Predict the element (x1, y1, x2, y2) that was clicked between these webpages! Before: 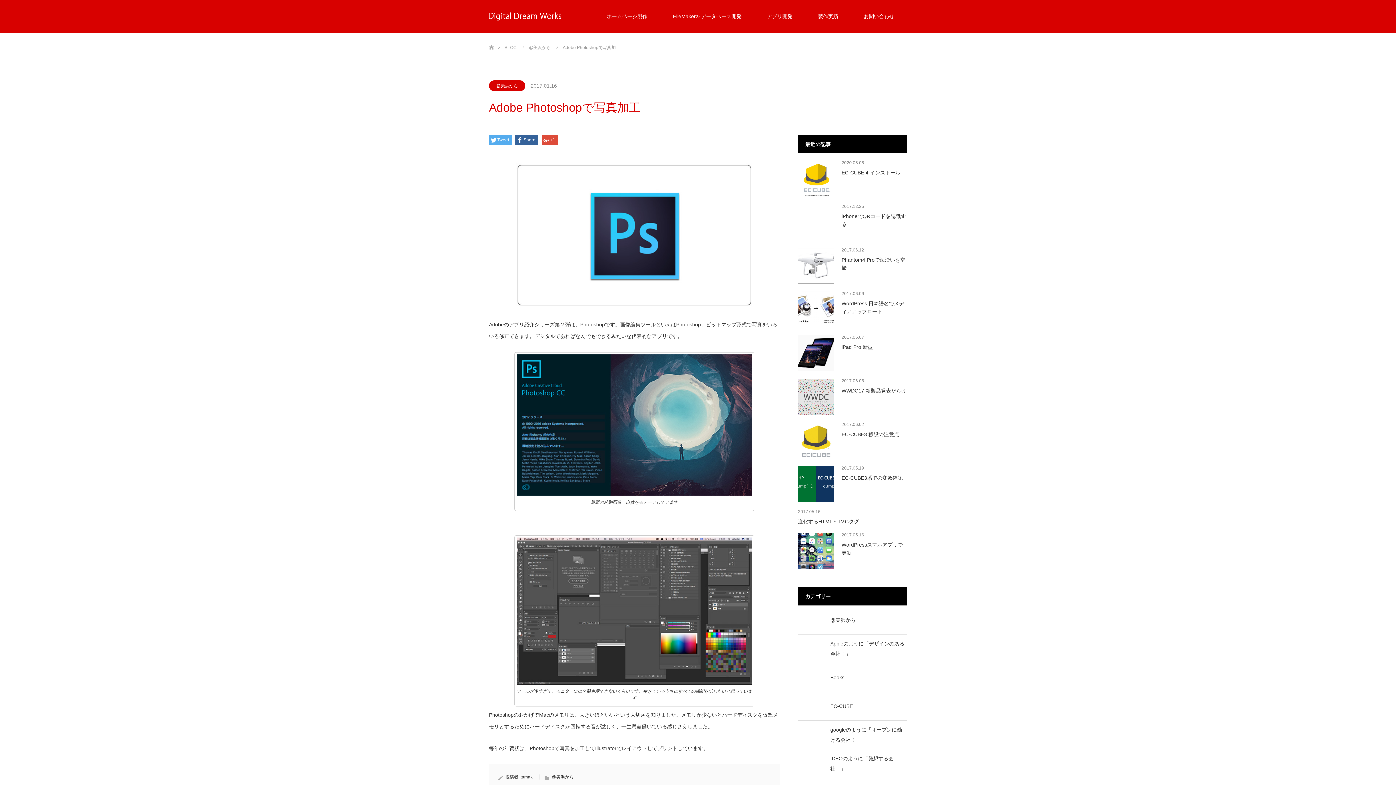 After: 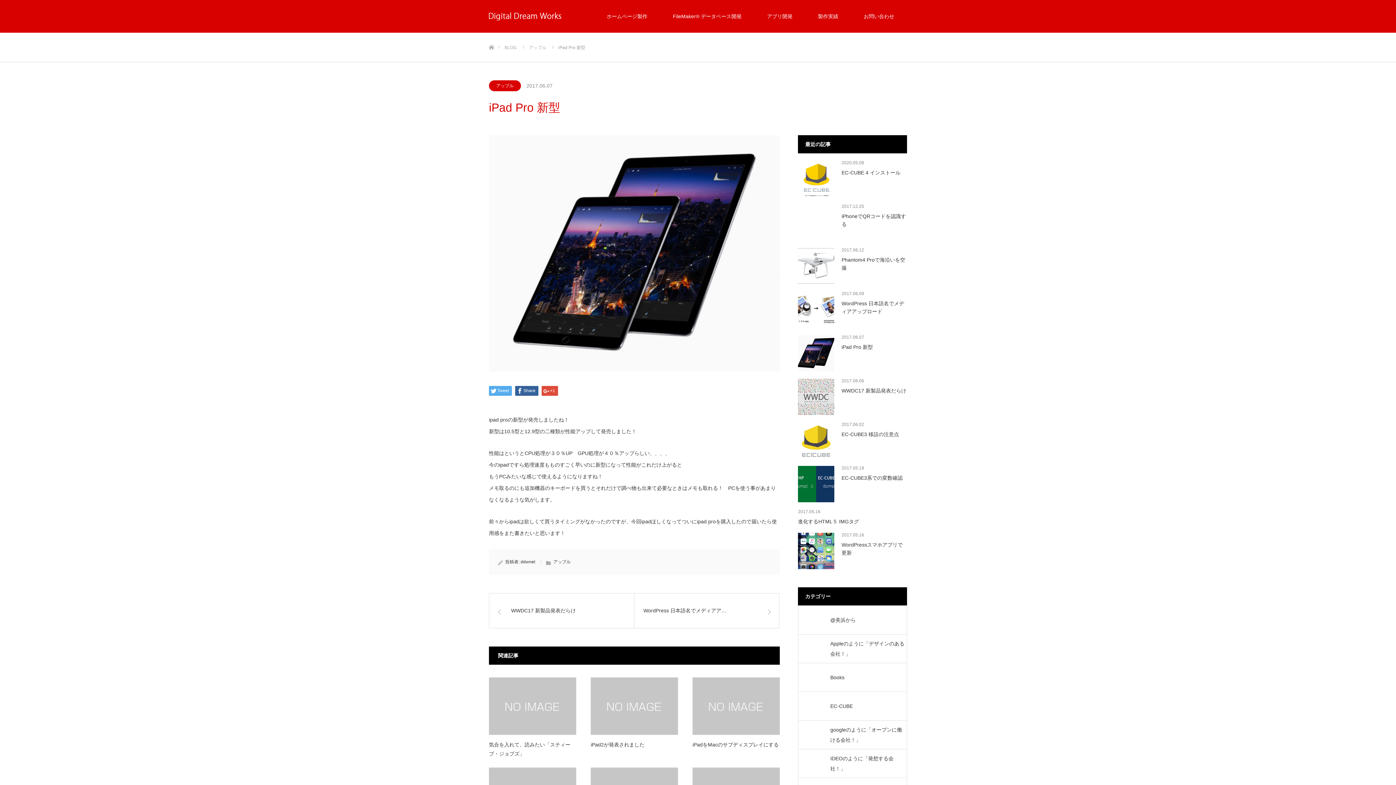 Action: bbox: (798, 343, 907, 351) label: iPad Pro 新型